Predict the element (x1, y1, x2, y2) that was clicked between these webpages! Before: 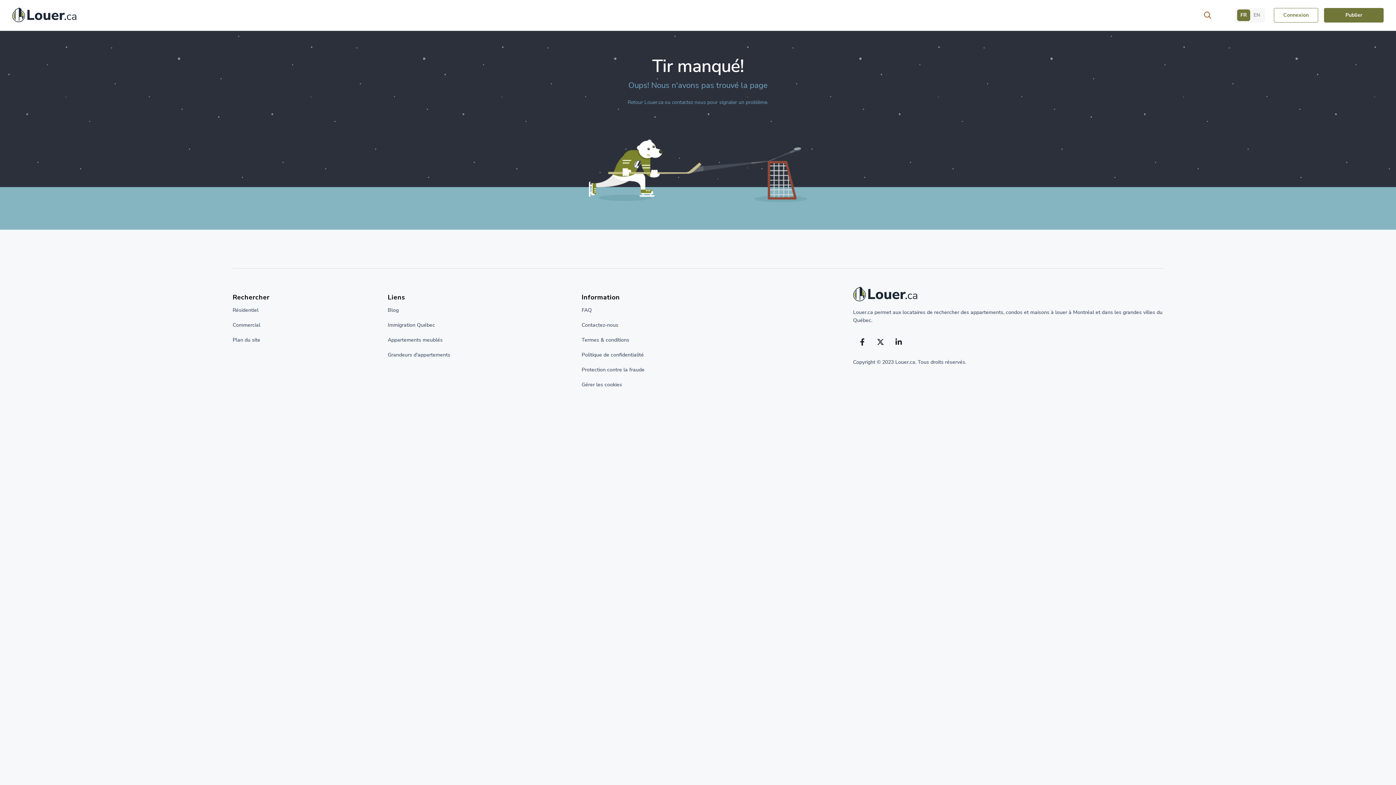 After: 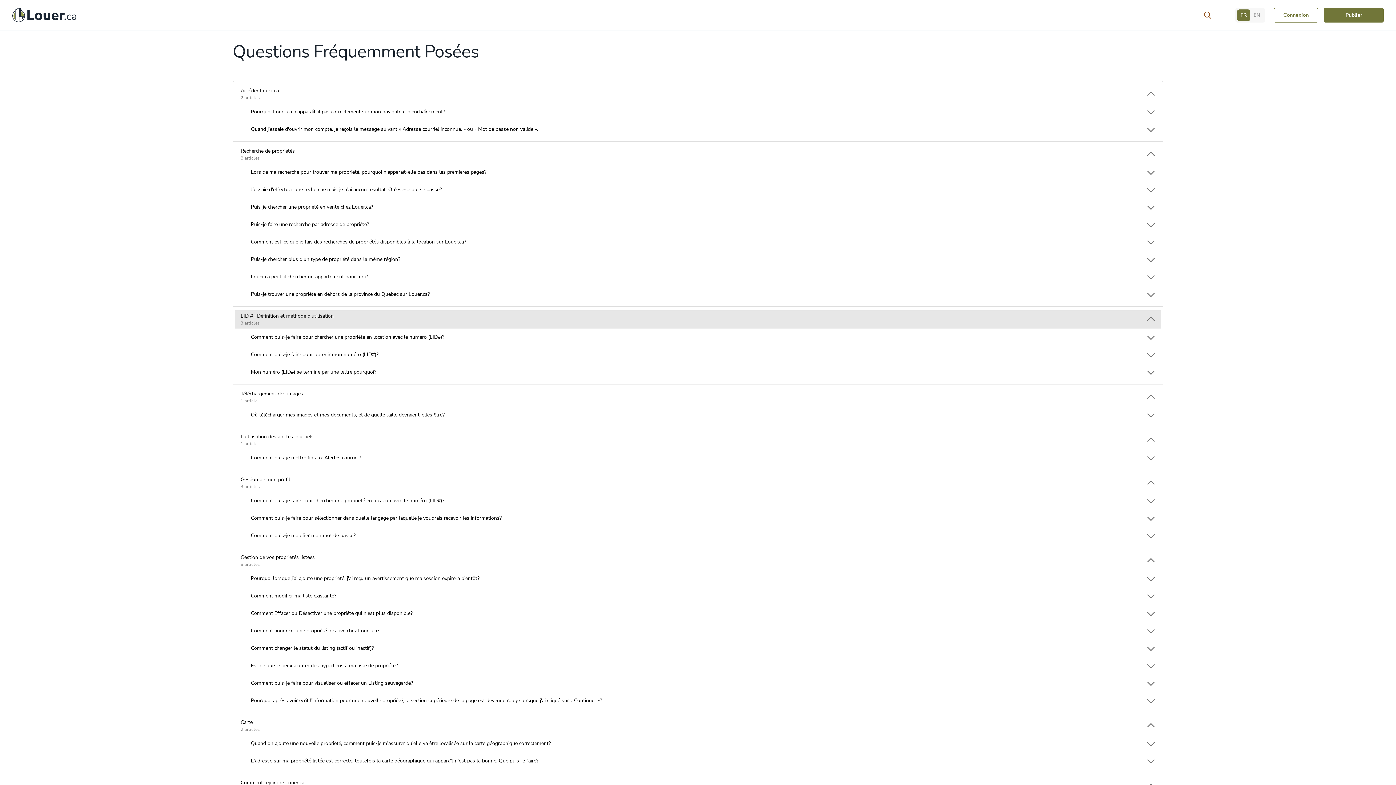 Action: bbox: (581, 306, 591, 313) label: FAQ